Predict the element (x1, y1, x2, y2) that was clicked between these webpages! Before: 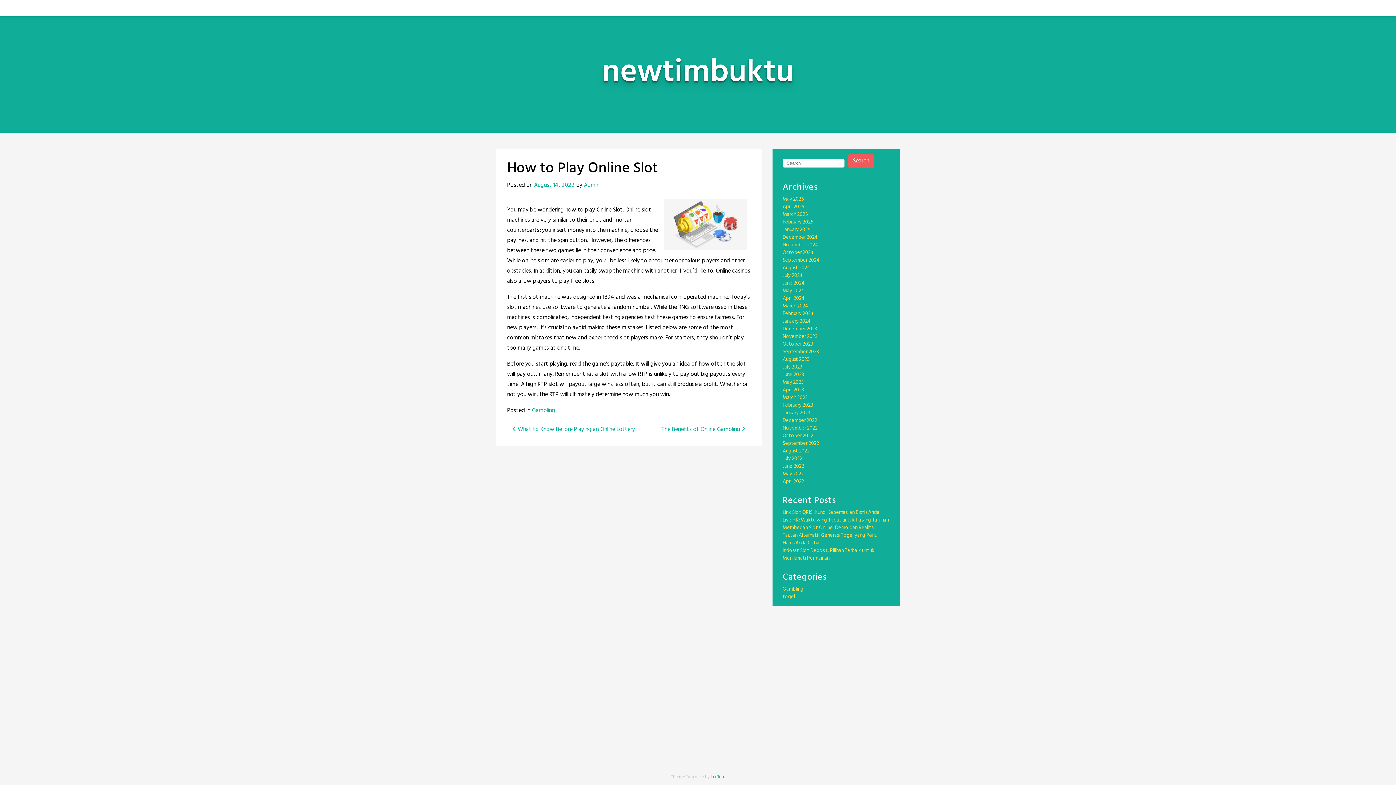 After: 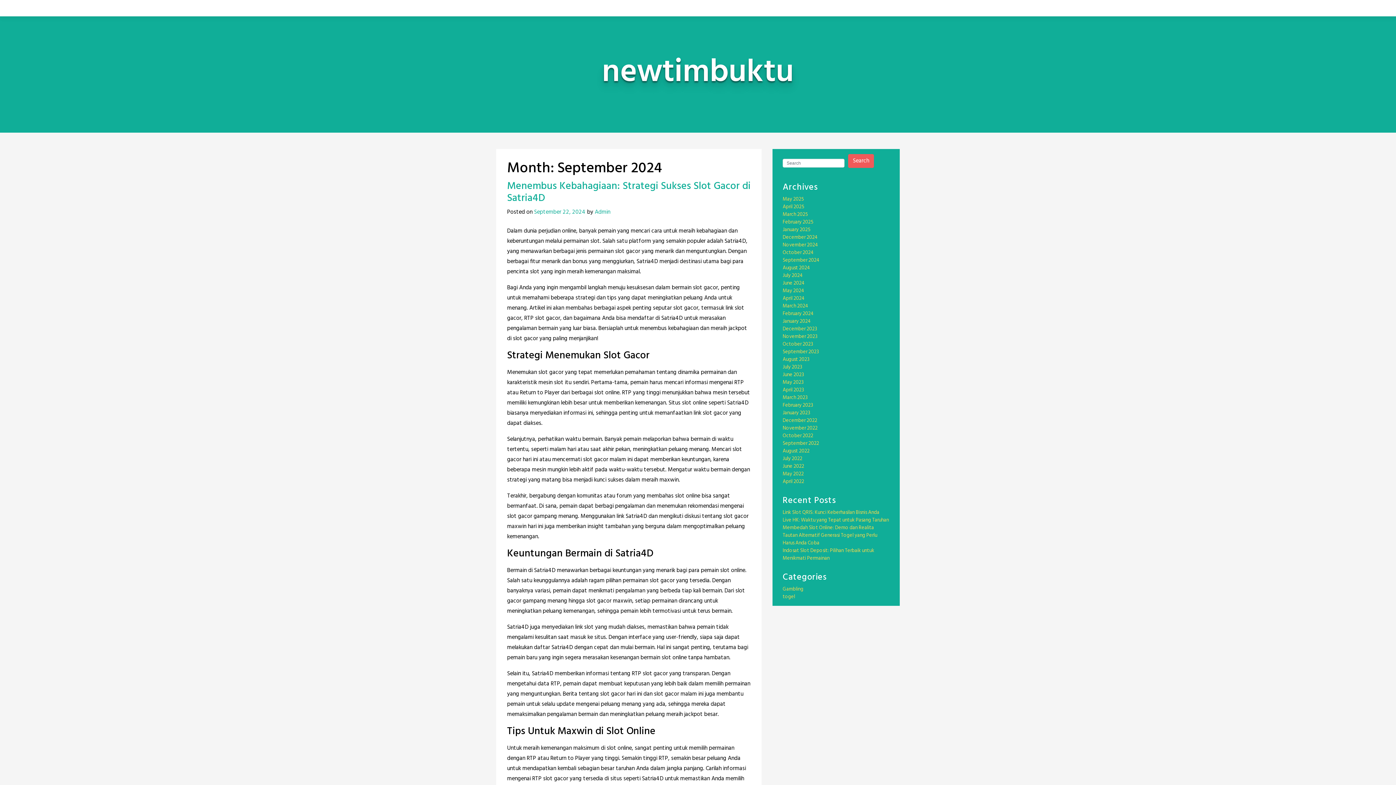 Action: label: September 2024 bbox: (782, 256, 819, 264)